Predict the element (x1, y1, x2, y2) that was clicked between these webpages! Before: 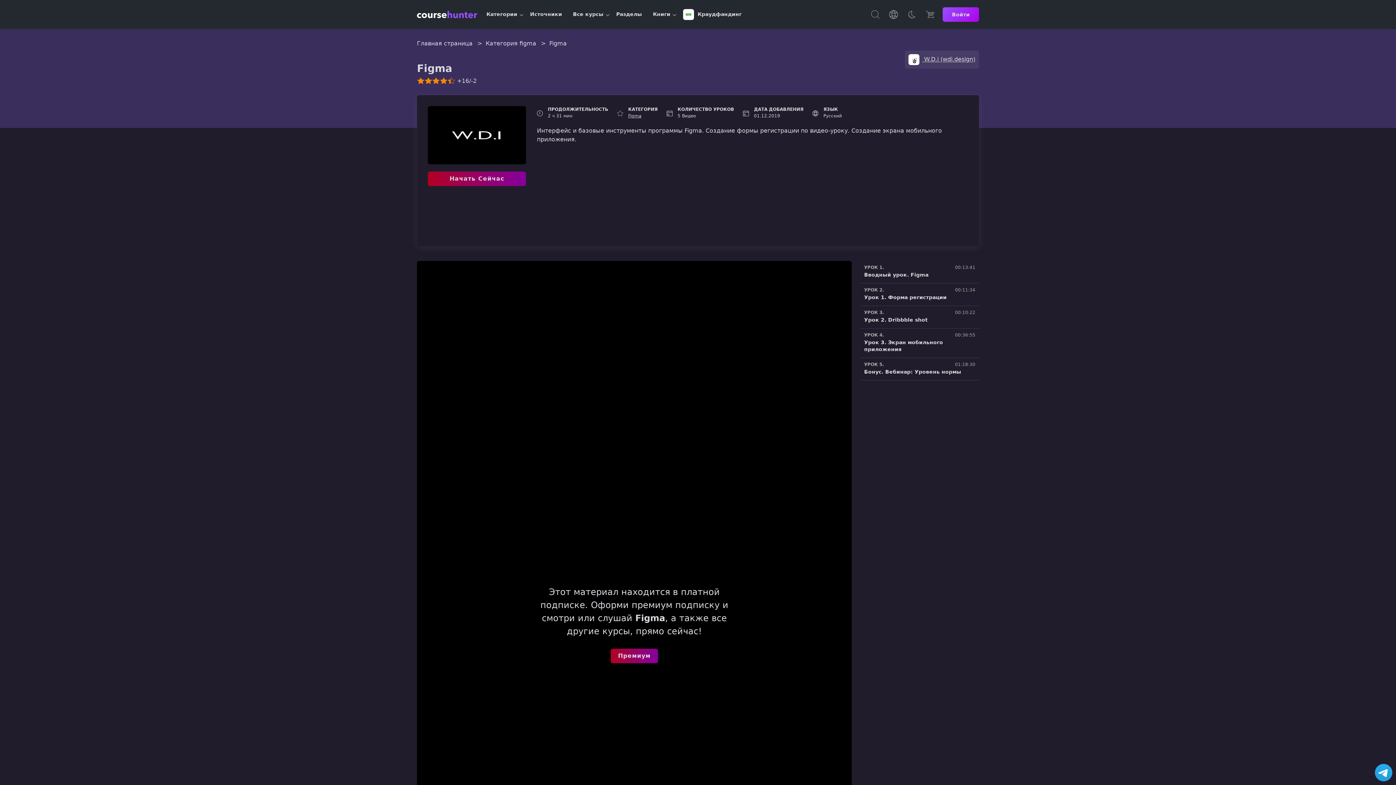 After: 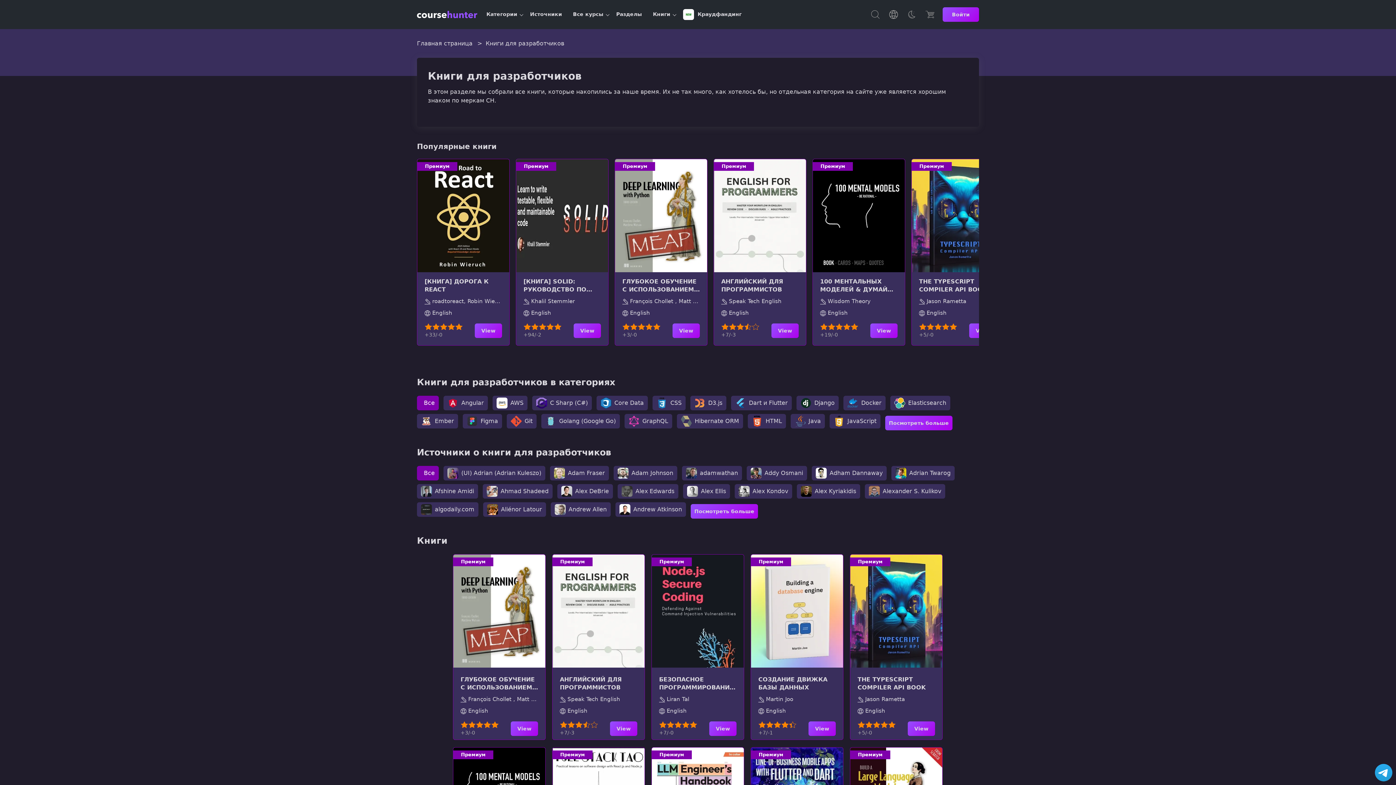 Action: label: Книги bbox: (653, 10, 670, 18)